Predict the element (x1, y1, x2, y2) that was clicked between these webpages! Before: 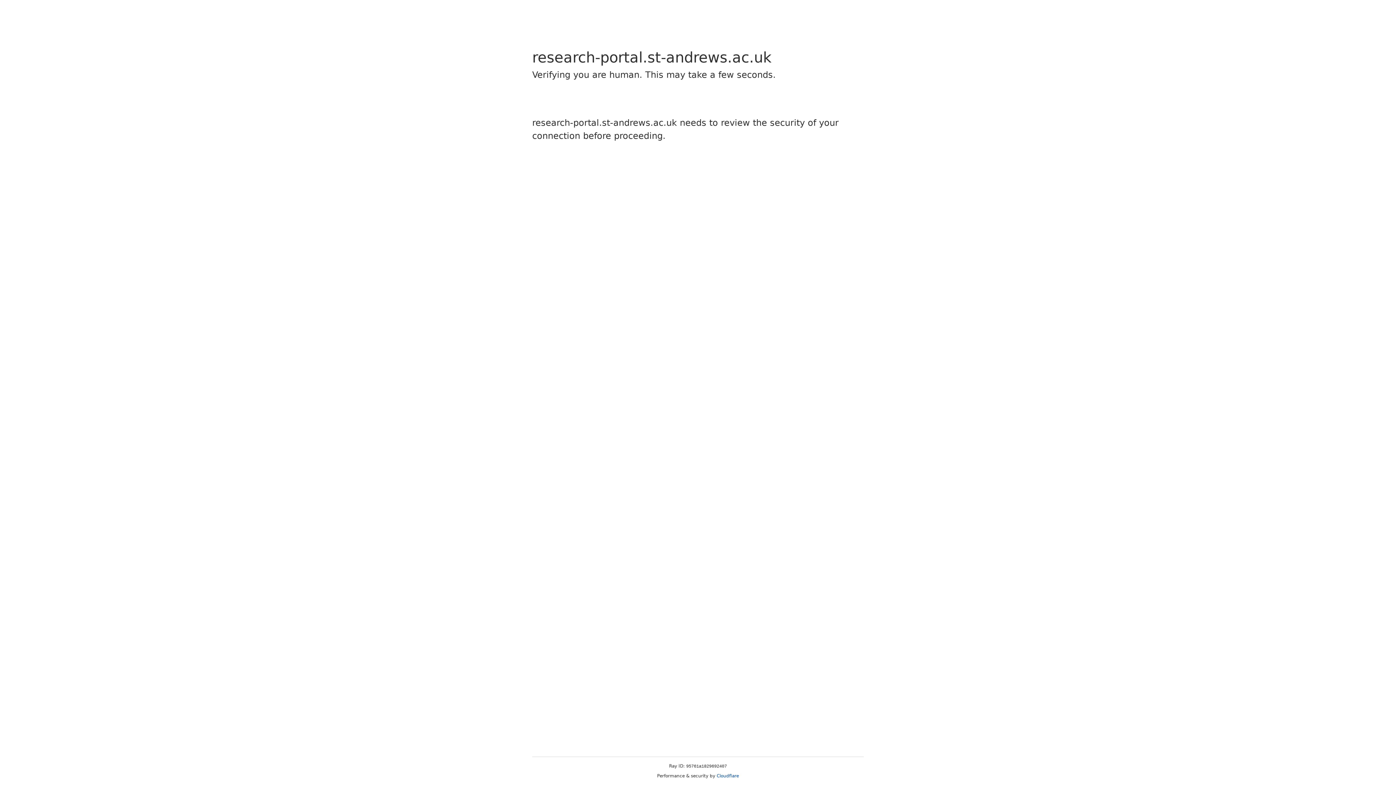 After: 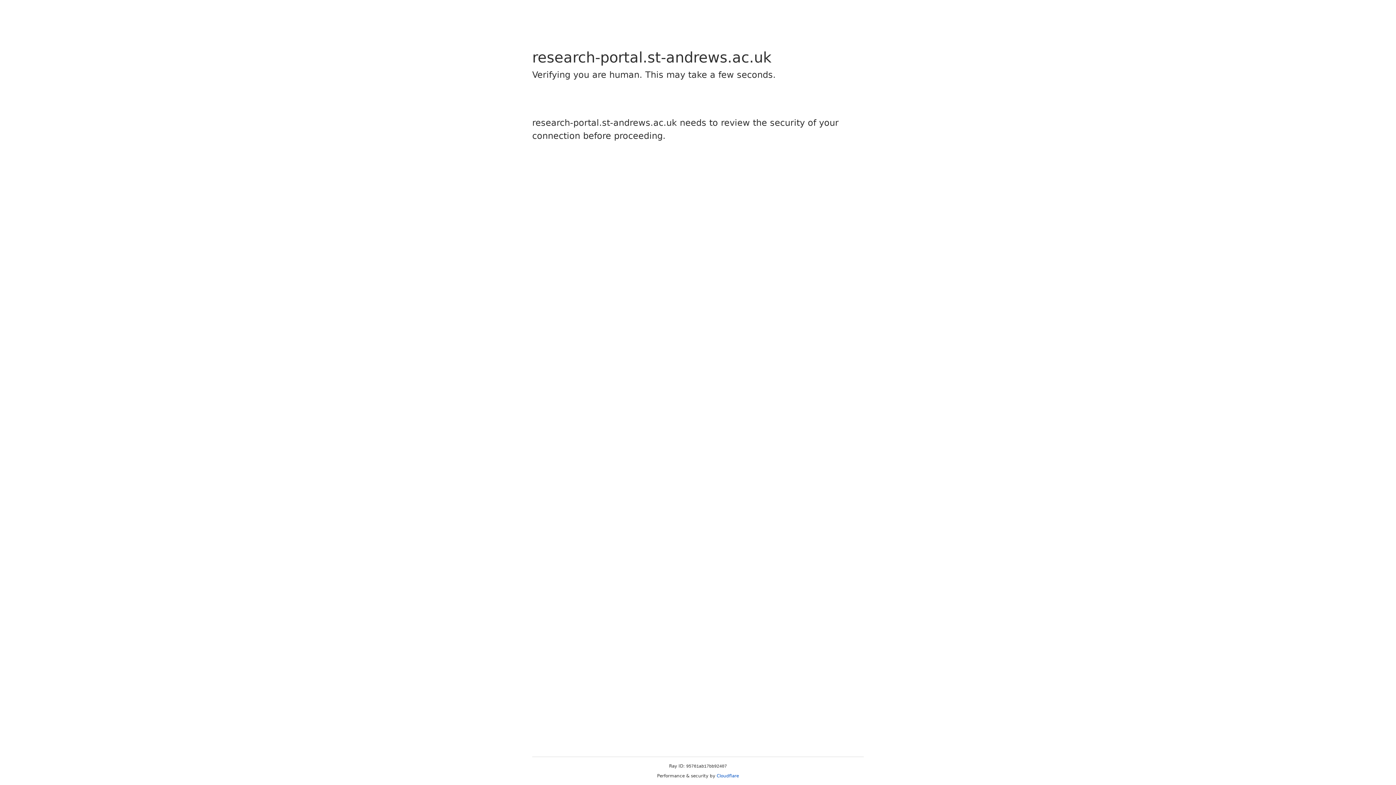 Action: label: Cloudflare bbox: (716, 773, 739, 778)